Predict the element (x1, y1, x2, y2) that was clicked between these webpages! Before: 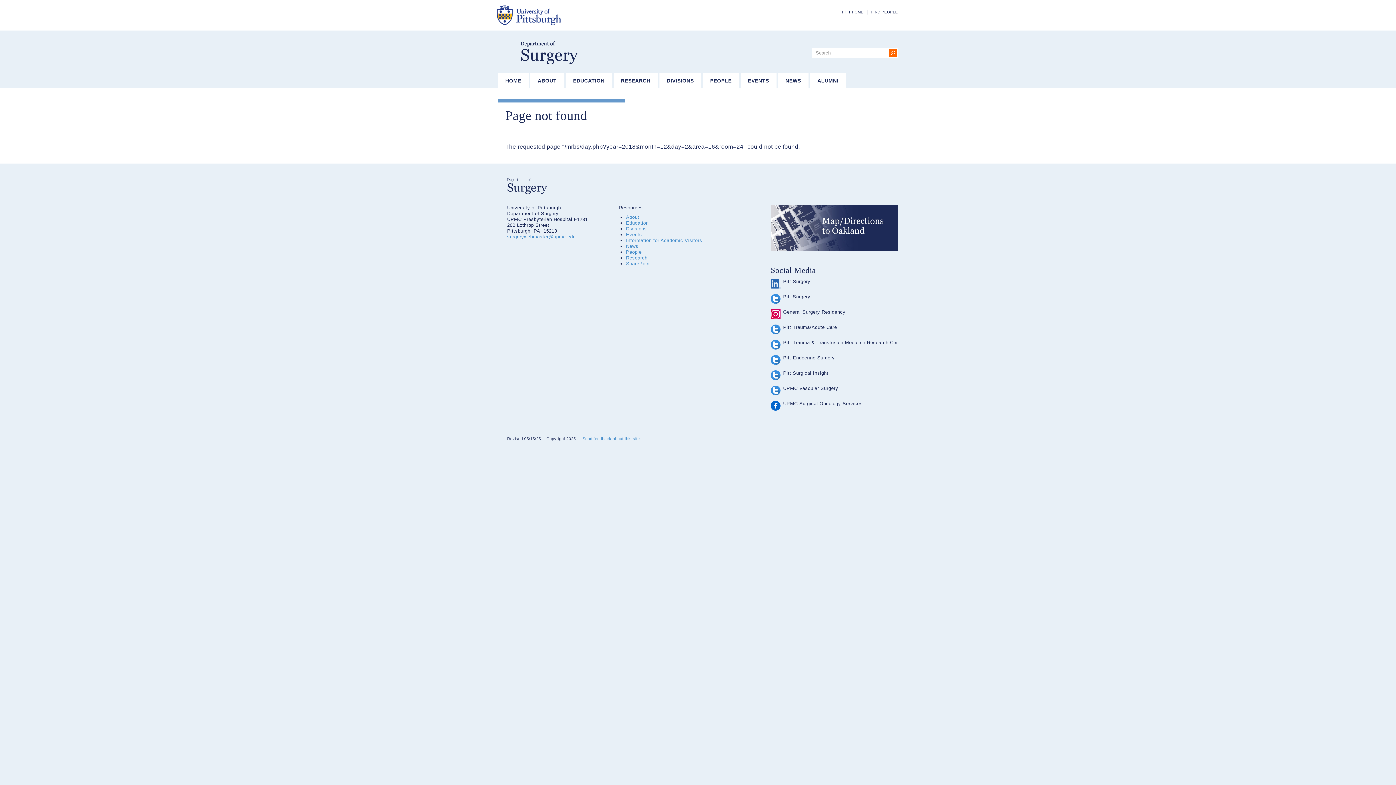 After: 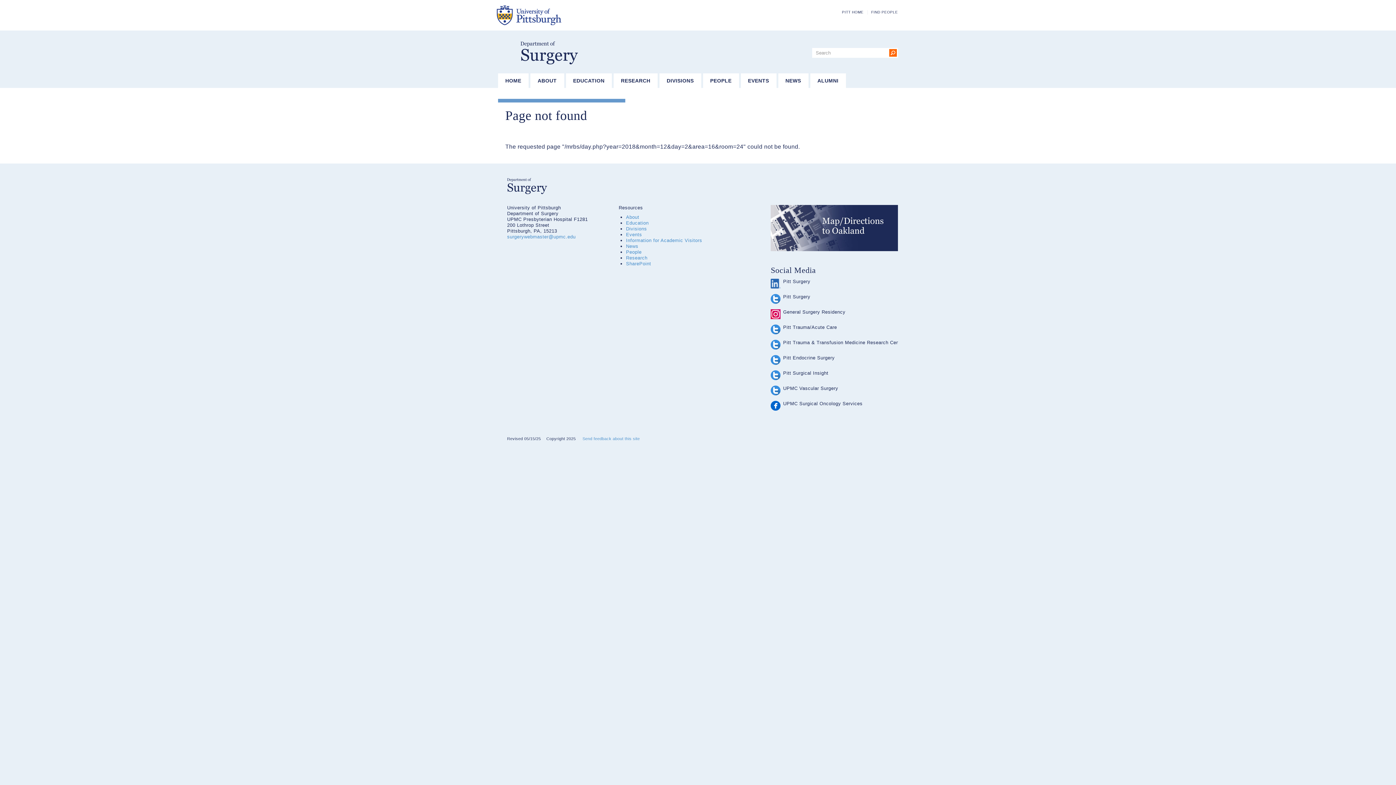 Action: bbox: (770, 401, 780, 410)